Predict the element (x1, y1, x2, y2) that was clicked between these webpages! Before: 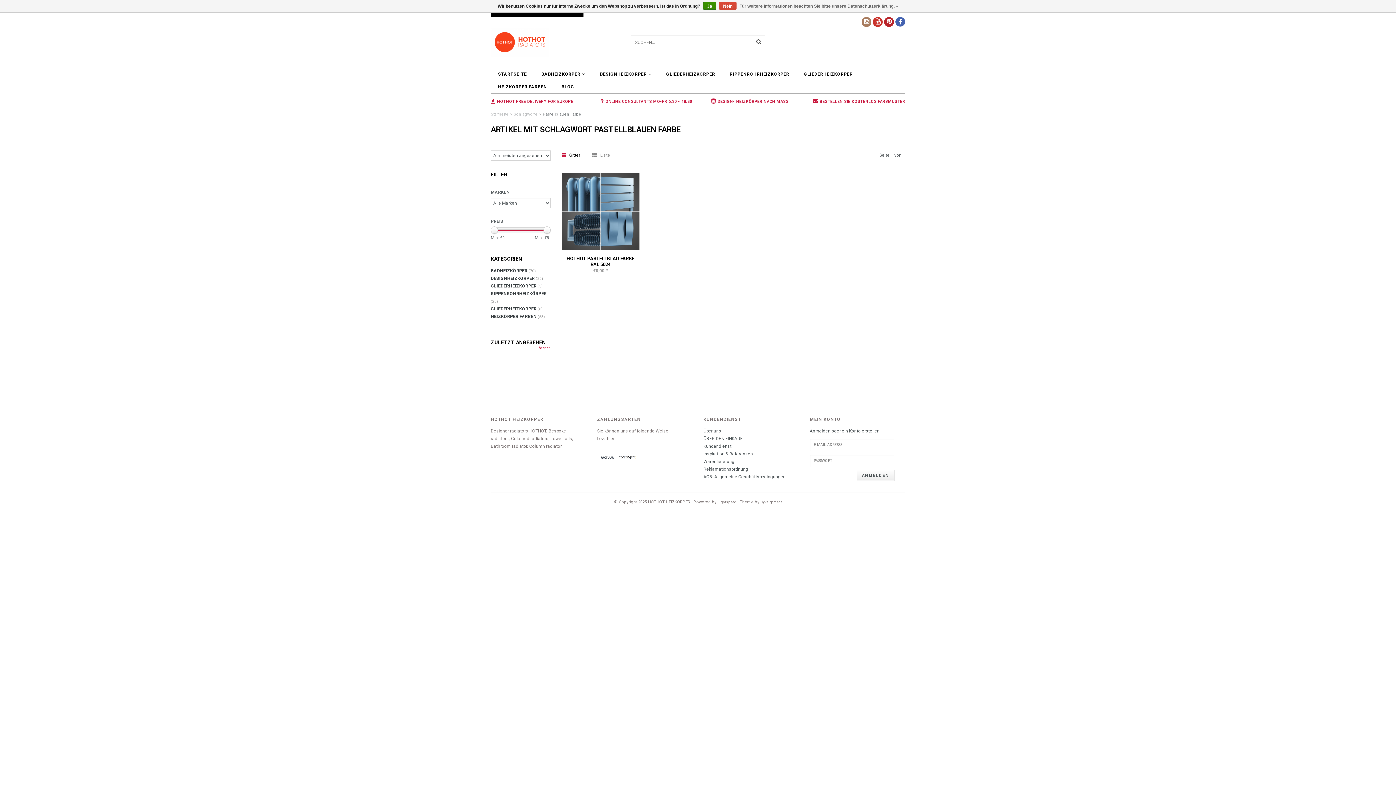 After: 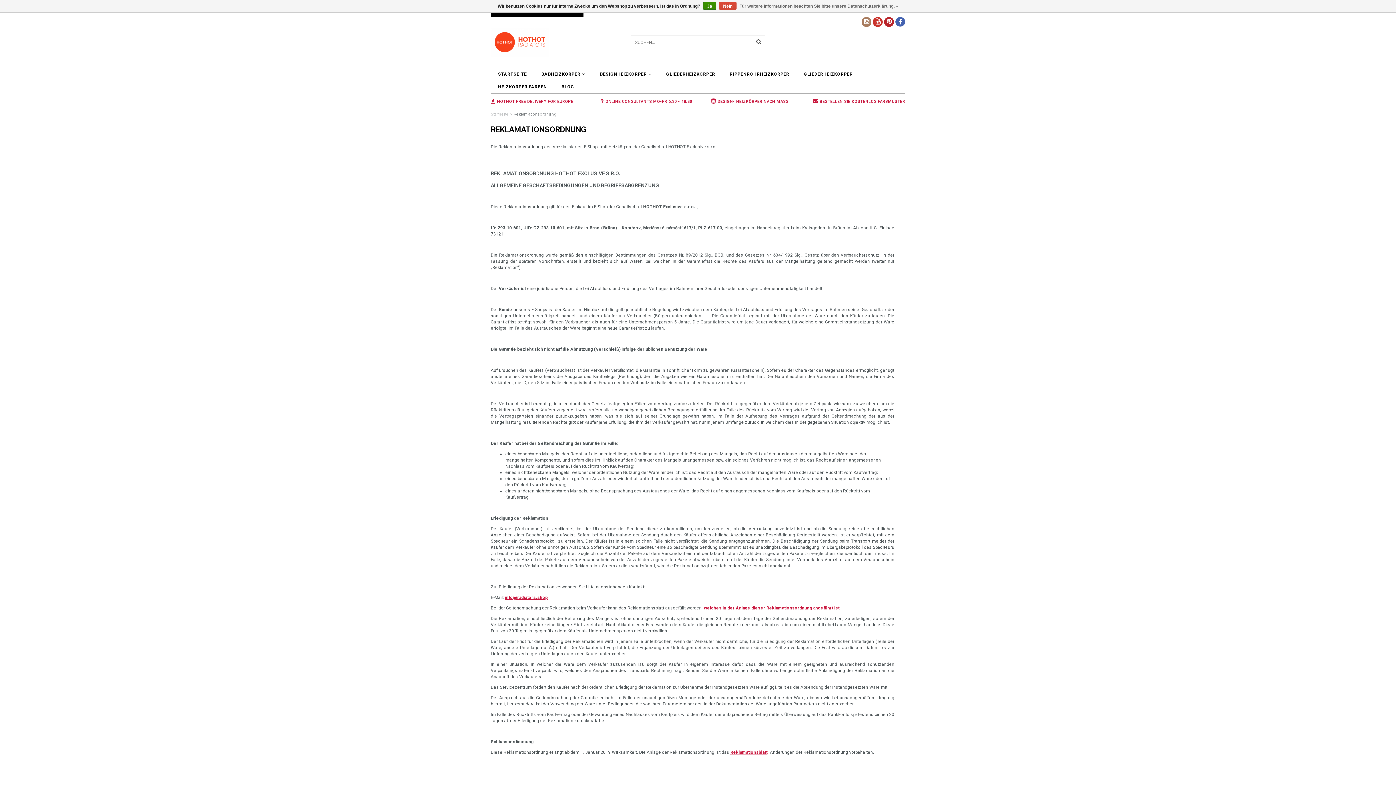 Action: label: Reklamationsordnung bbox: (703, 466, 748, 472)